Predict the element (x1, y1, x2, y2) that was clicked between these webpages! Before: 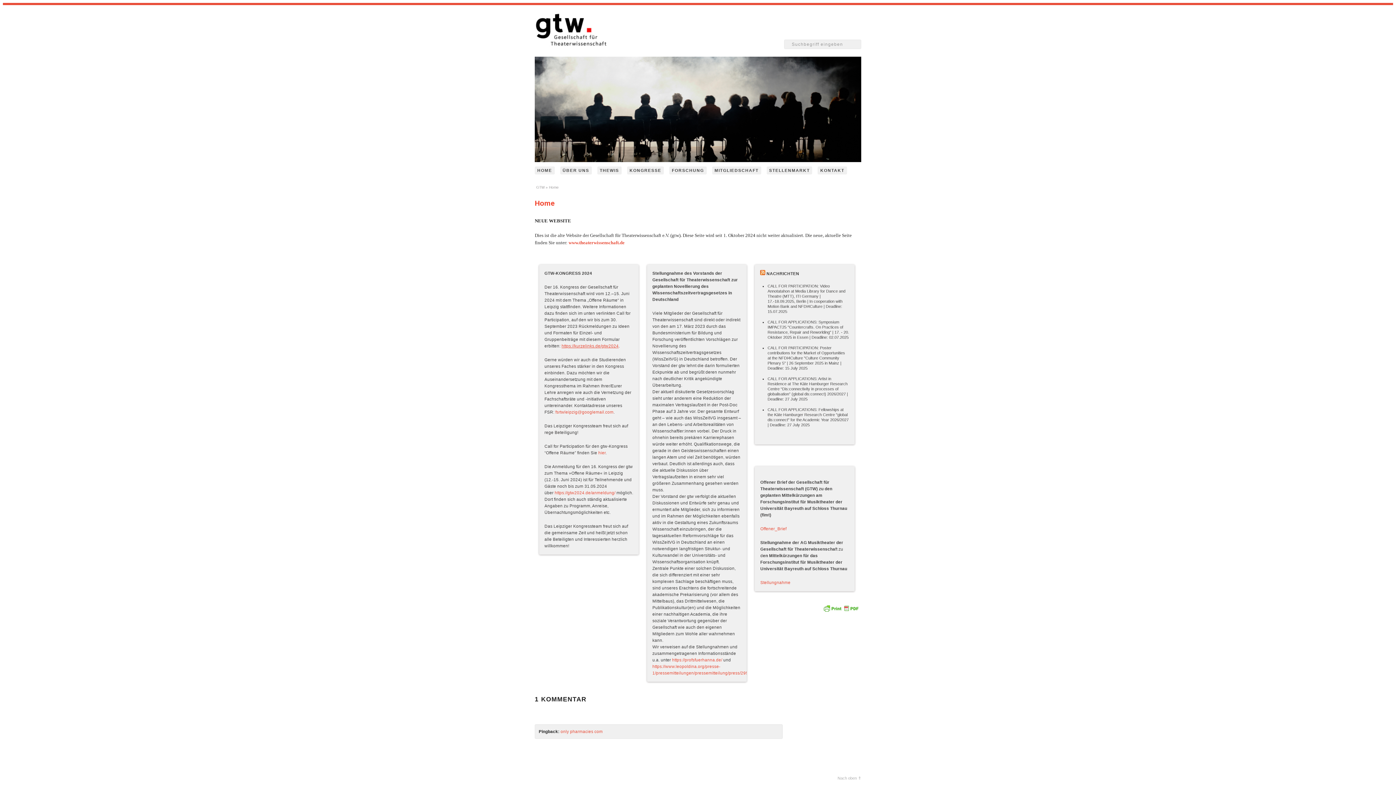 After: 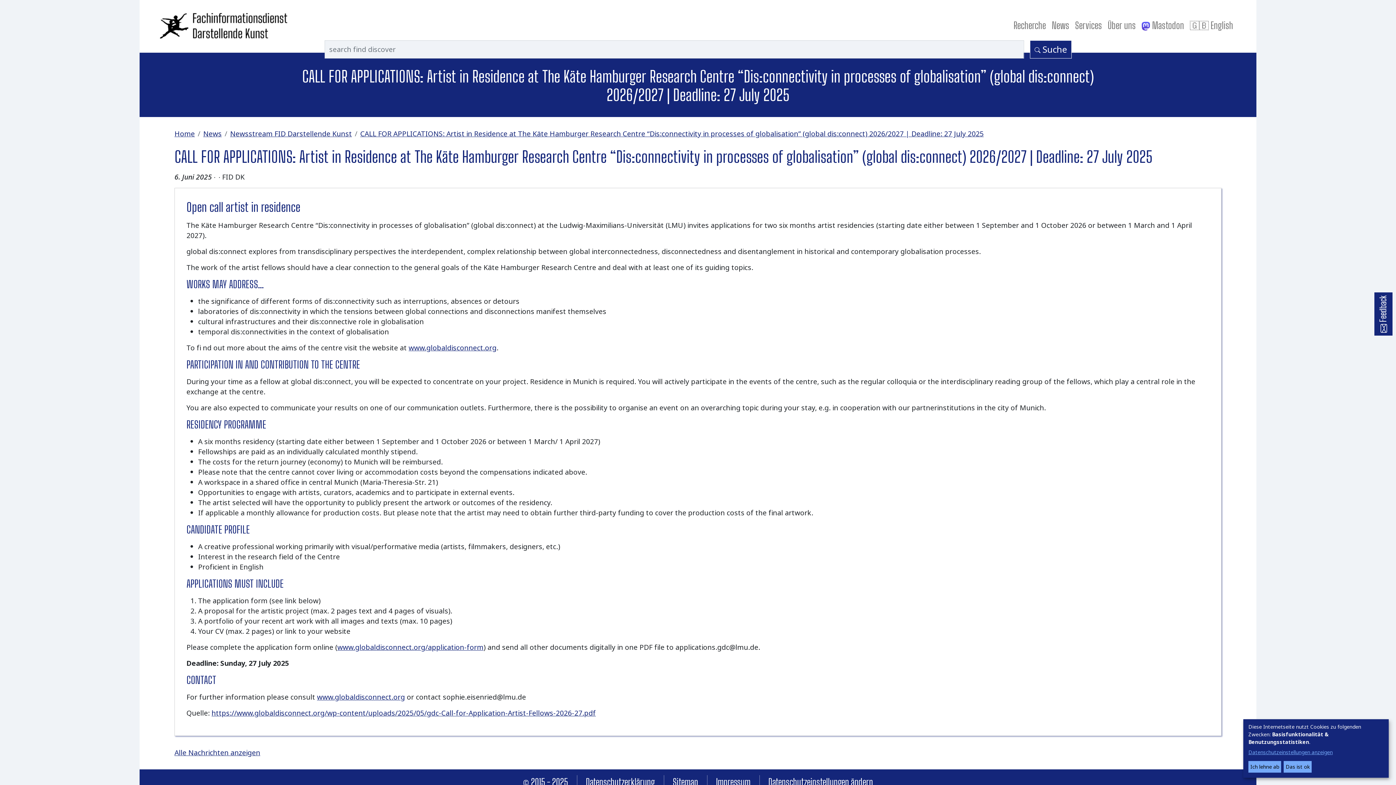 Action: label: CALL FOR APPLICATIONS: Artist in Residence at The Käte Hamburger Research Centre “Dis:connectivity in processes of globalisation” (global dis:connect) 2026/2027 | Deadline: 27 July 2025 bbox: (767, 376, 848, 401)